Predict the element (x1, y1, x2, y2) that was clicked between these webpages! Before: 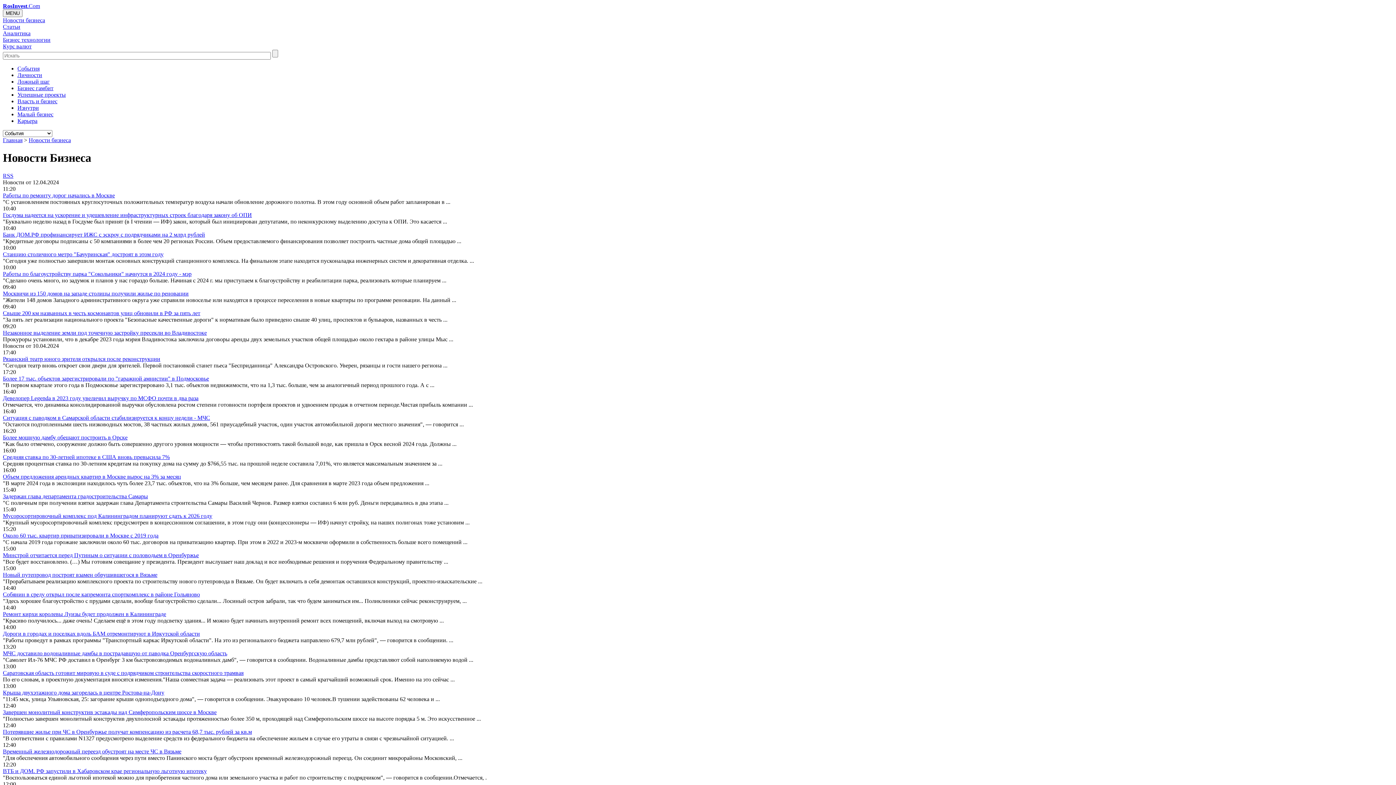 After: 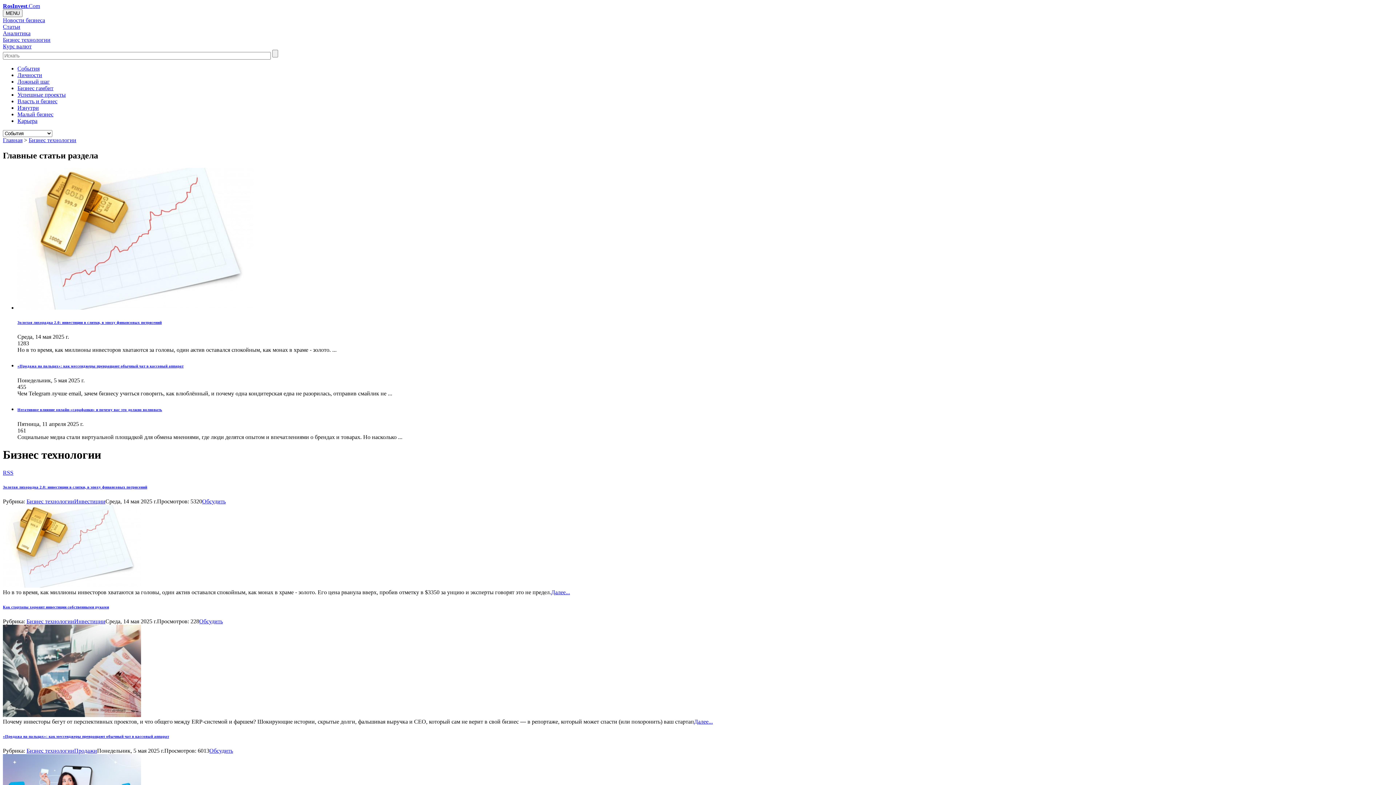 Action: bbox: (2, 36, 50, 42) label: Бизнес технологии